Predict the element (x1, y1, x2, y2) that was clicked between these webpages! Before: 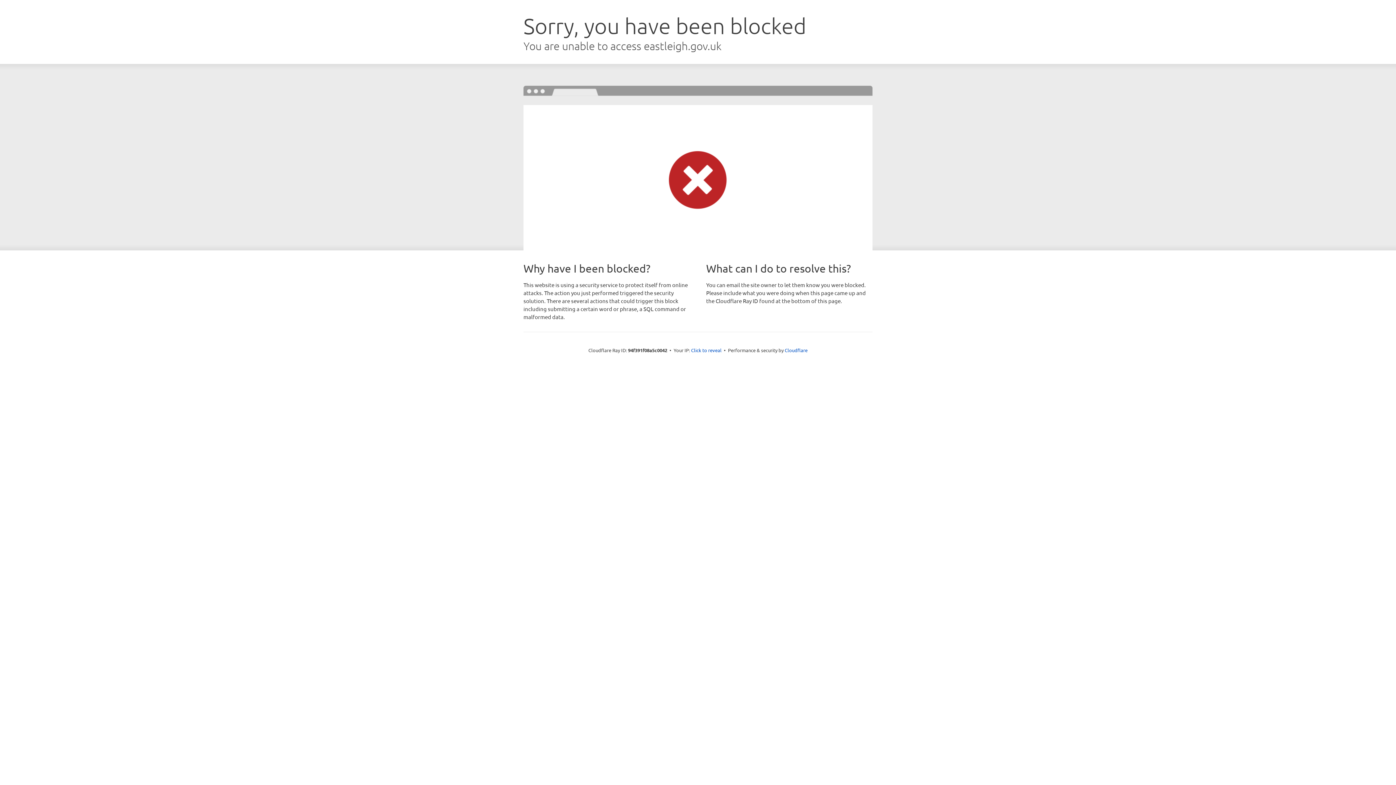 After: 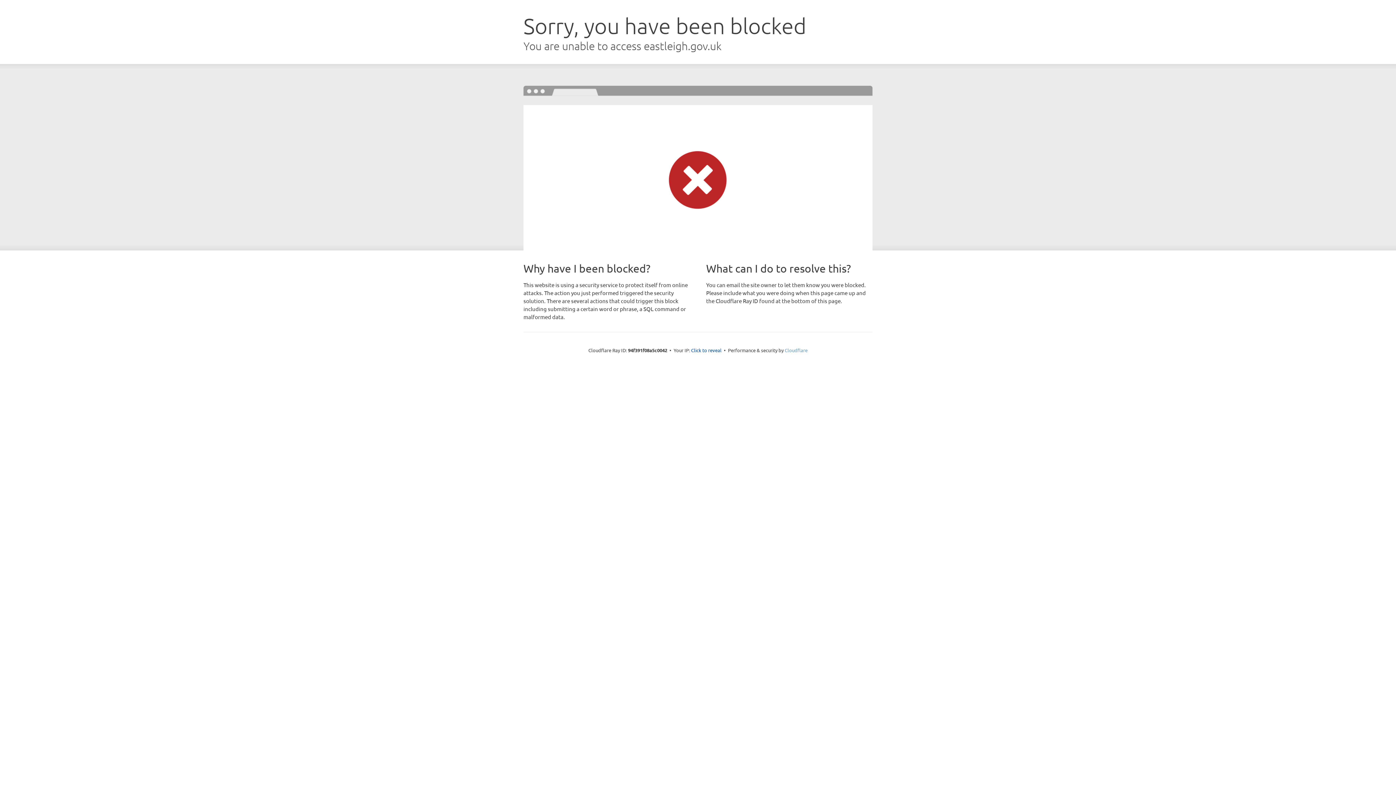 Action: label: Cloudflare bbox: (784, 347, 807, 353)